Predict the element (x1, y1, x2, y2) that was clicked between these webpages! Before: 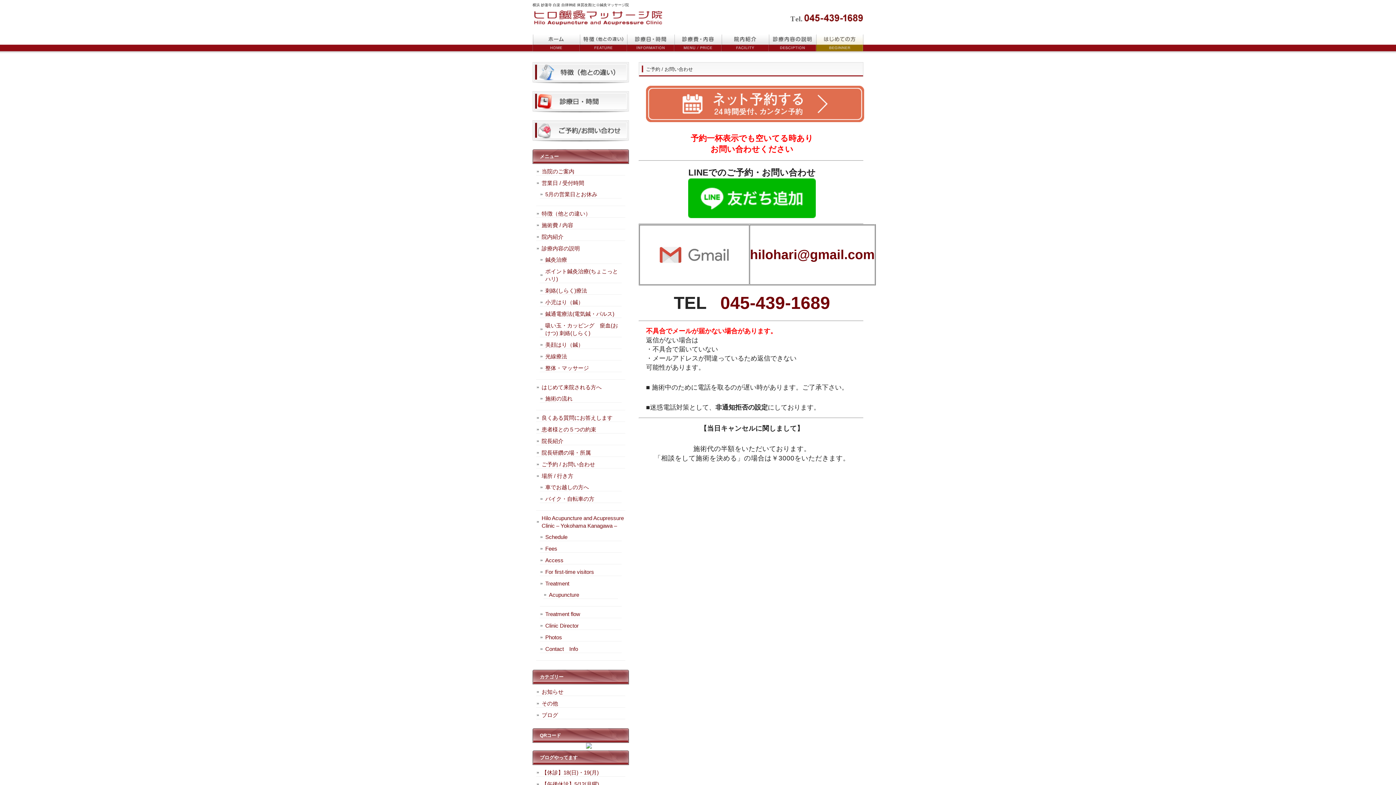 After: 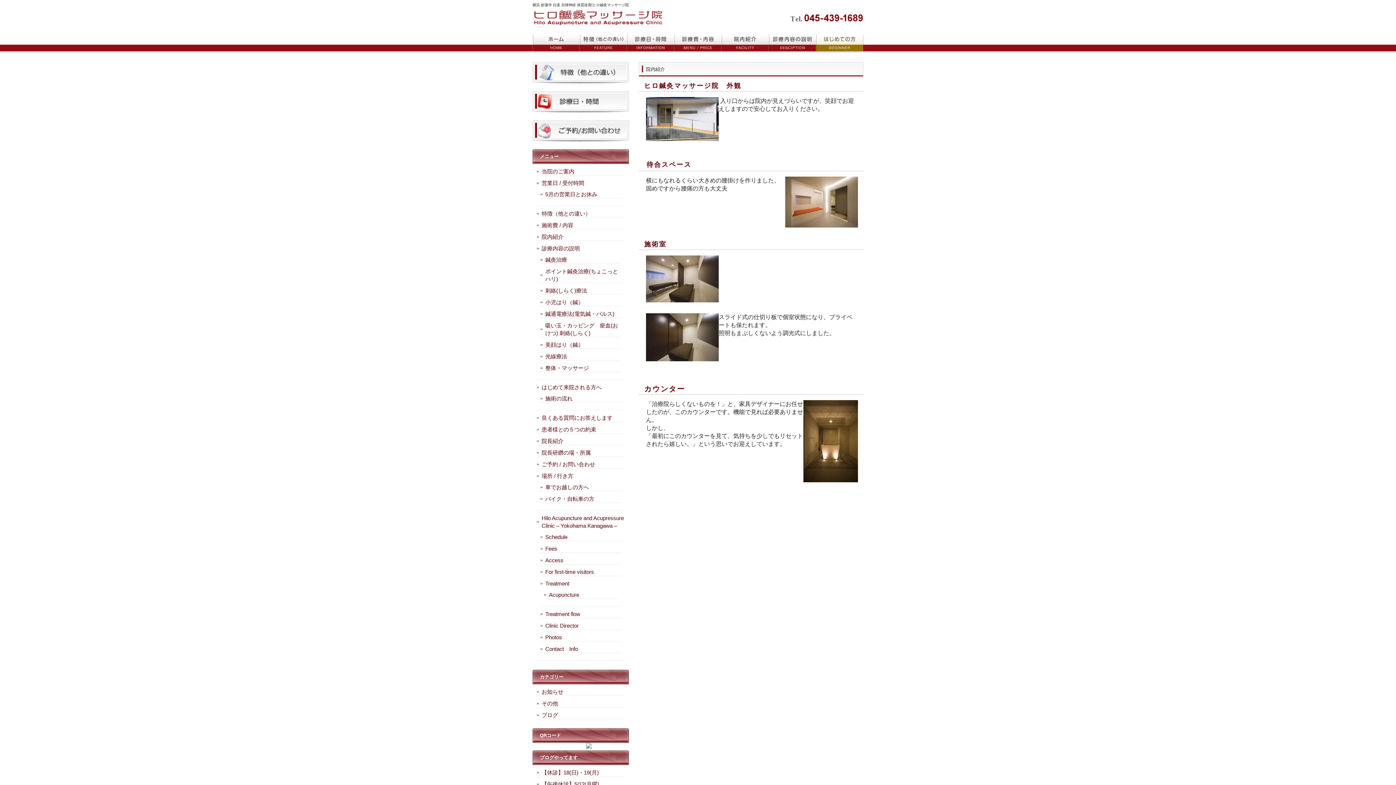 Action: bbox: (536, 233, 625, 240) label: 院内紹介